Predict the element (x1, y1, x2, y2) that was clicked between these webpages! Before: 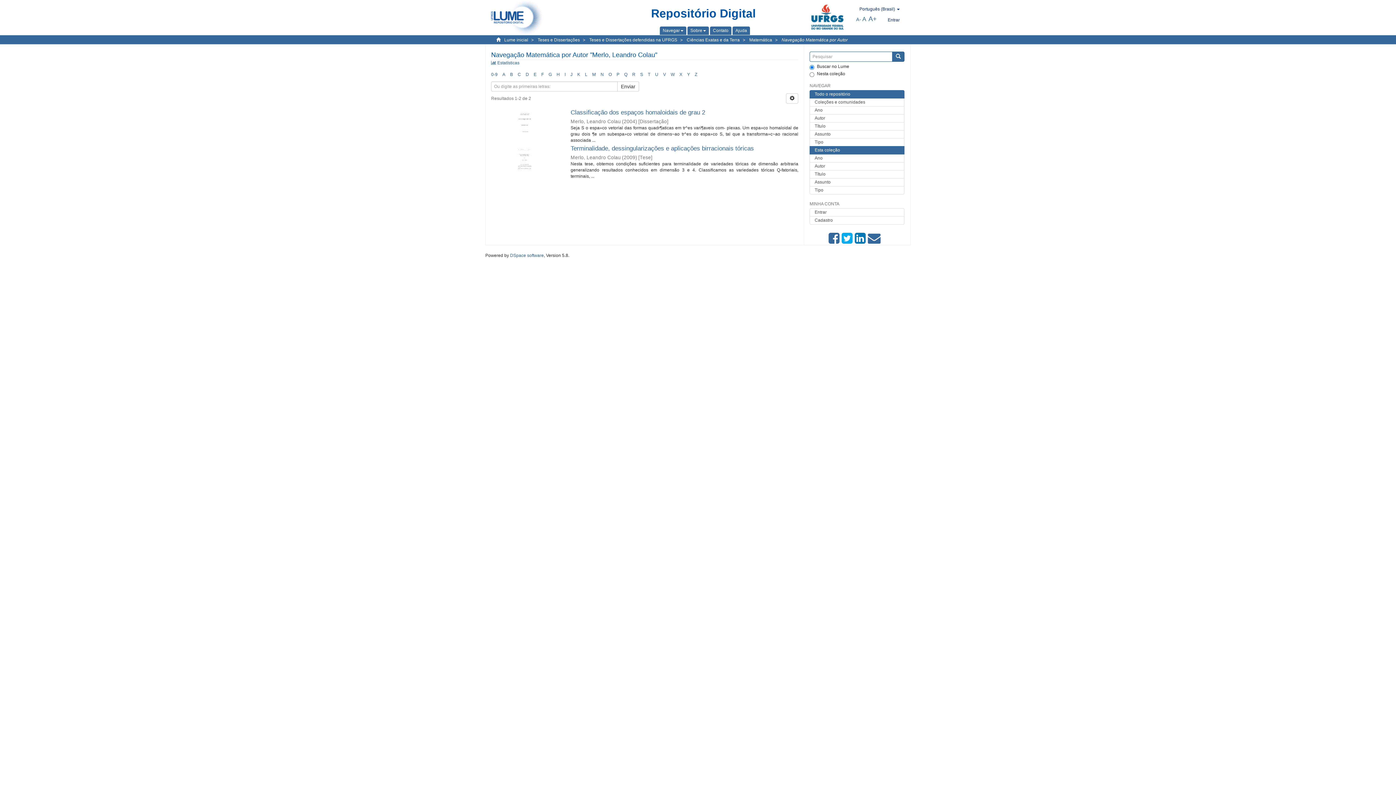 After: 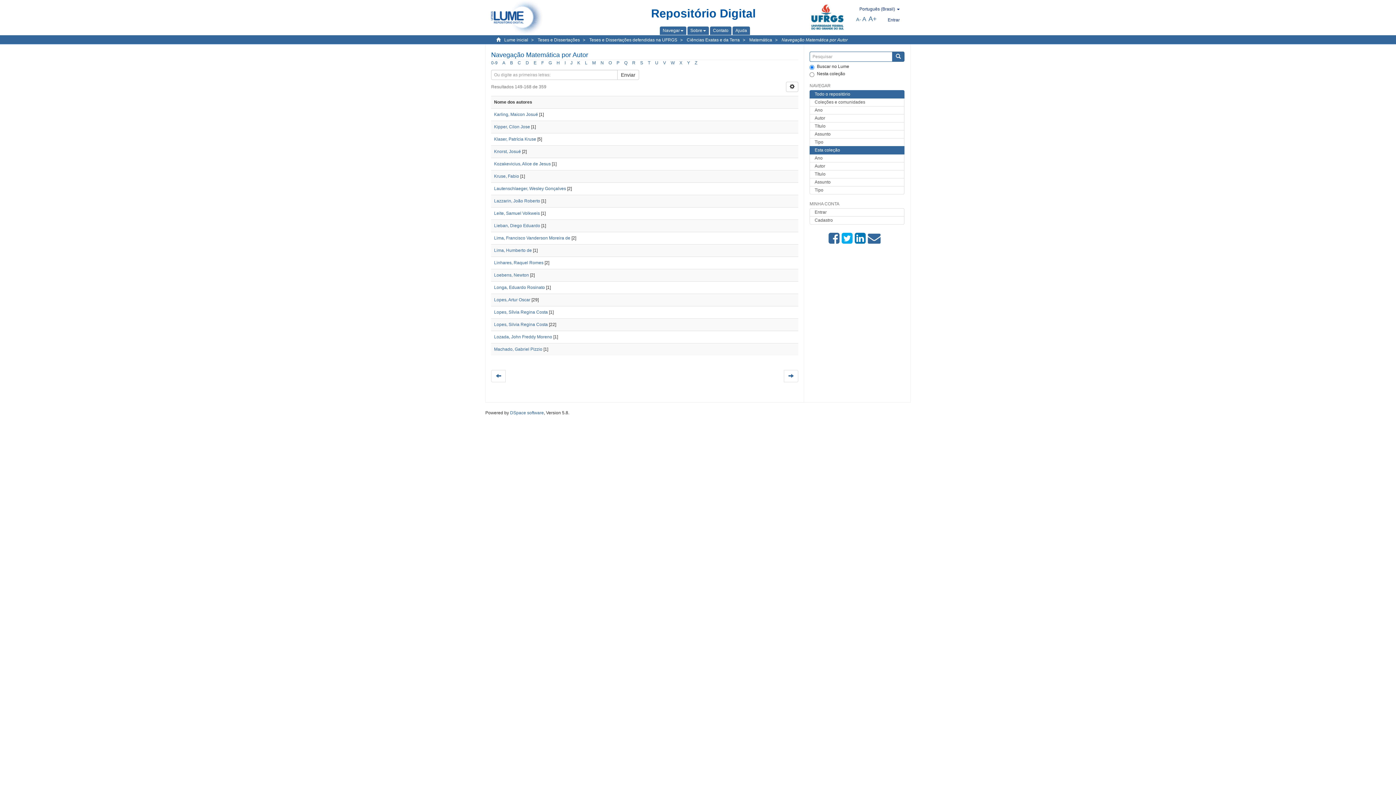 Action: bbox: (577, 72, 580, 77) label: K